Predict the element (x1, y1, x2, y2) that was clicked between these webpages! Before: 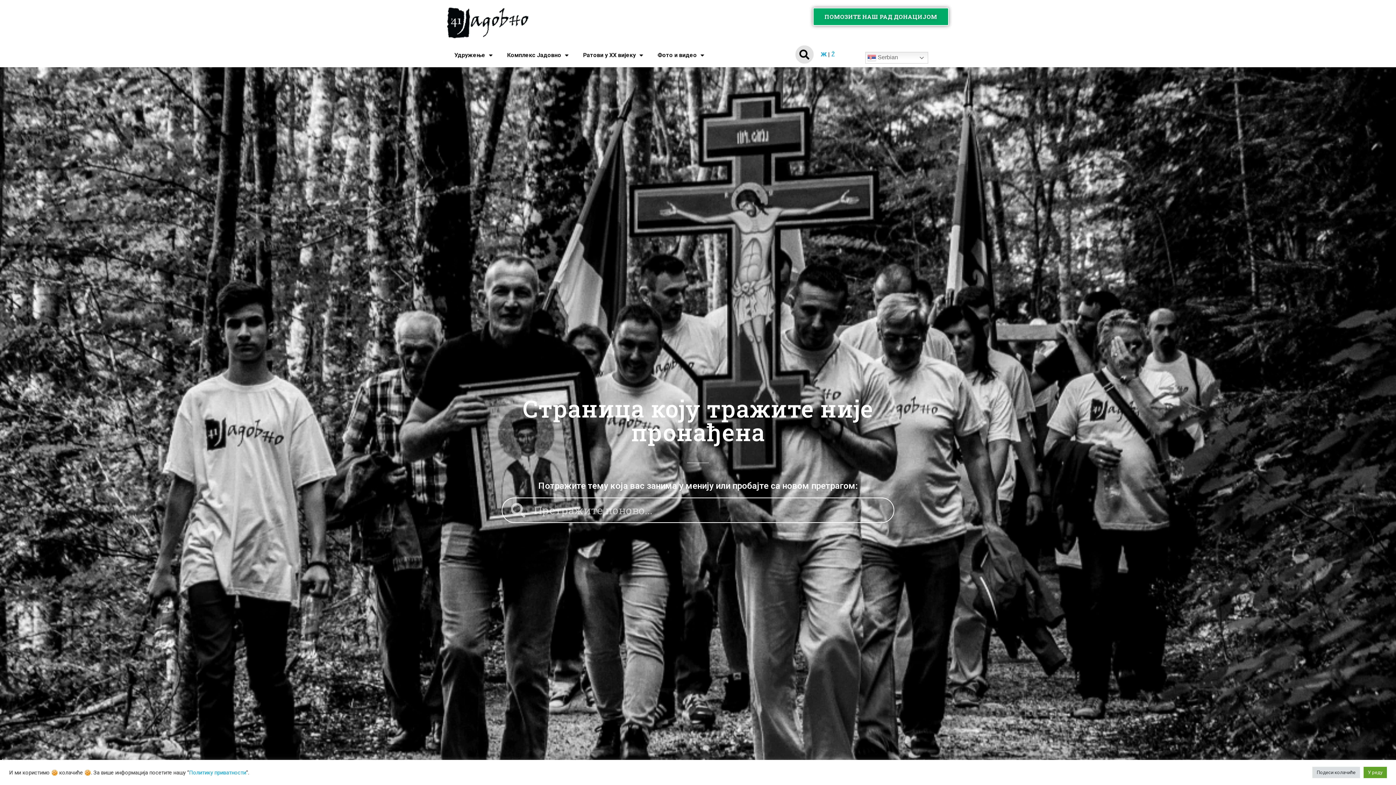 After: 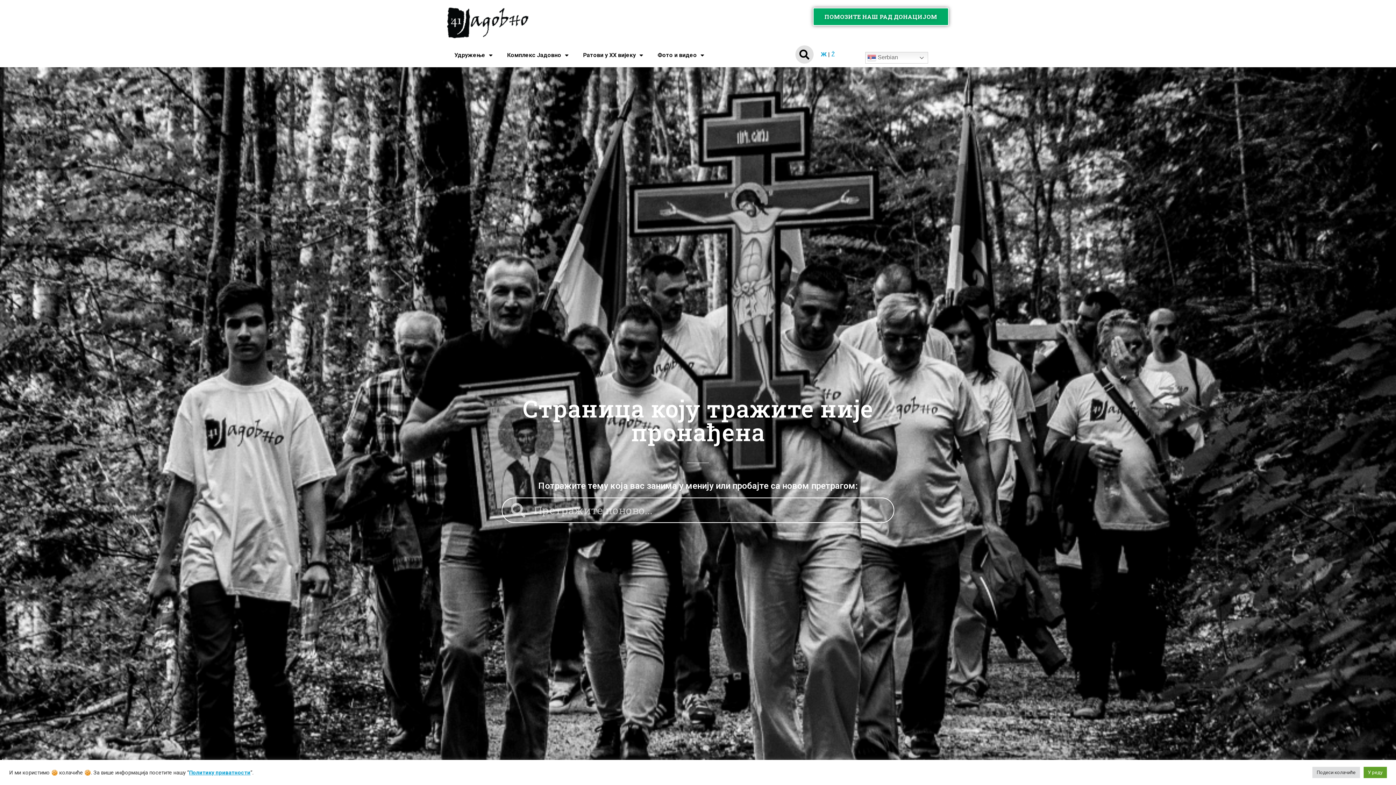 Action: label: Политику приватности bbox: (189, 769, 246, 776)